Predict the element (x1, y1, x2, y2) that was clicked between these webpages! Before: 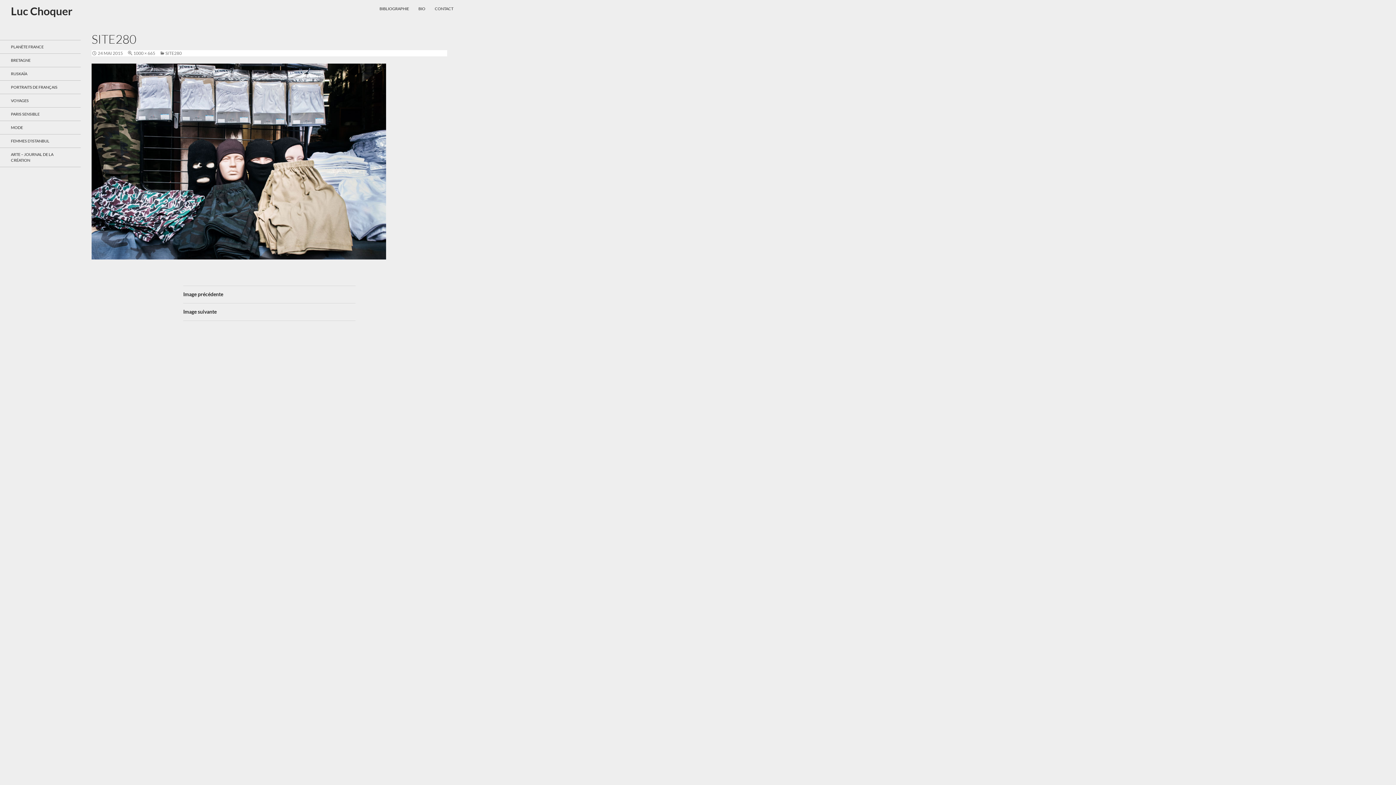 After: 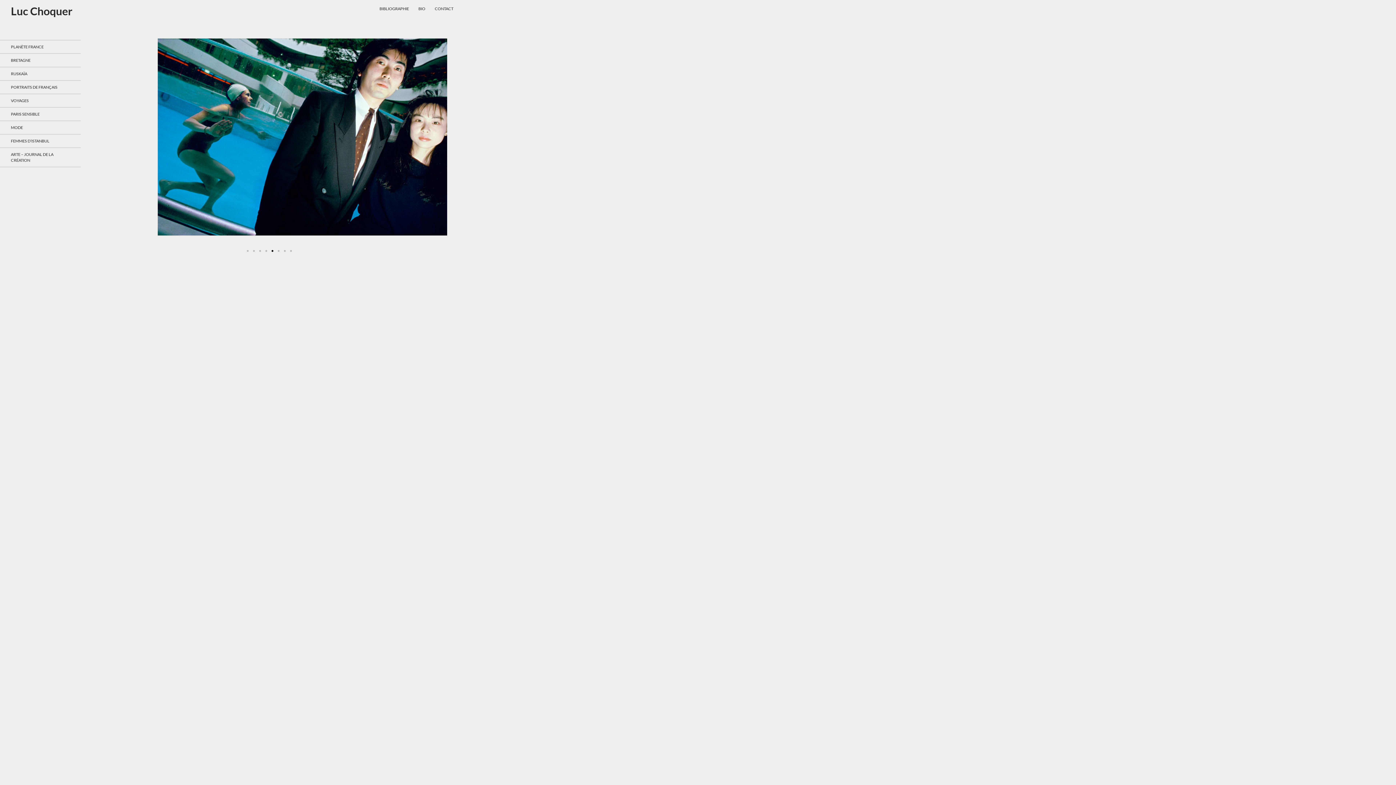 Action: label: Luc Choquer bbox: (10, 0, 72, 21)